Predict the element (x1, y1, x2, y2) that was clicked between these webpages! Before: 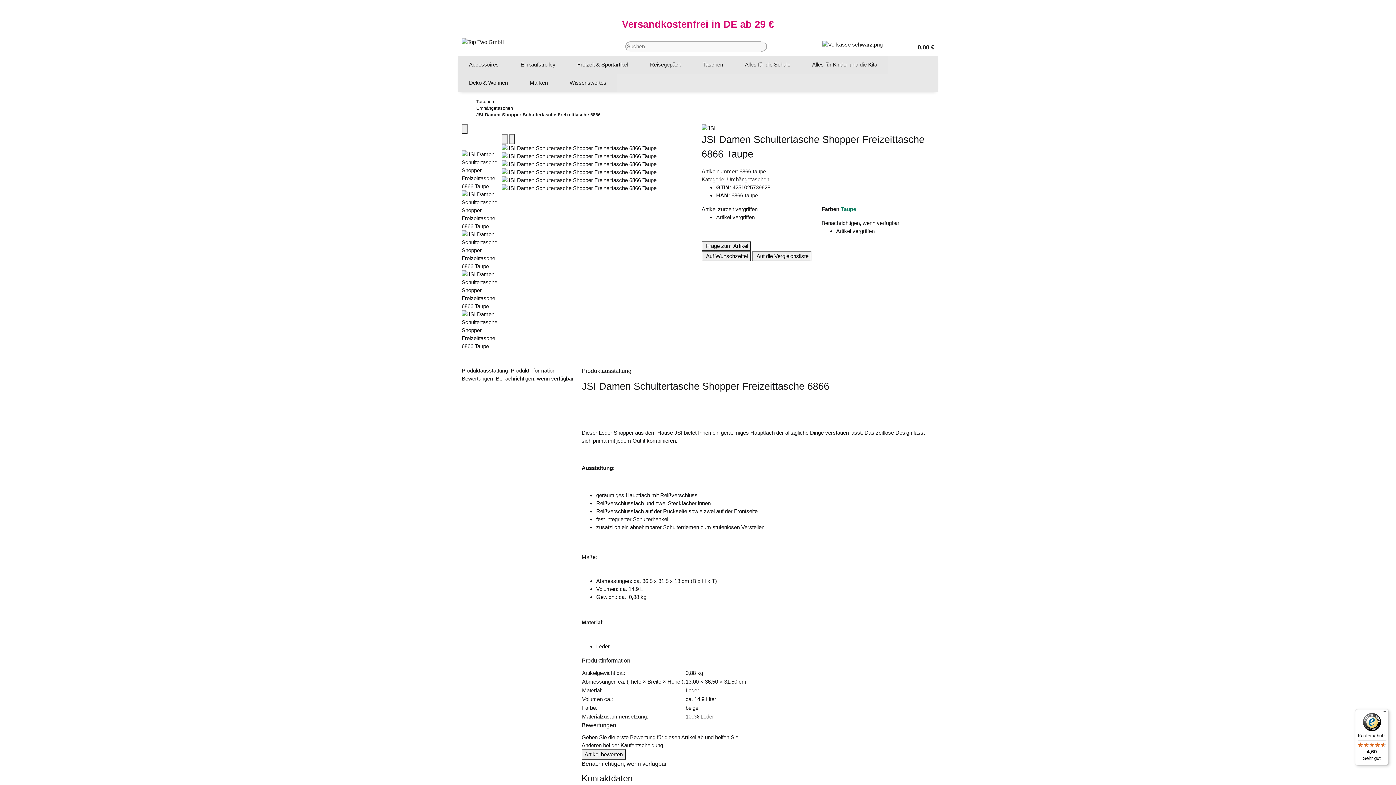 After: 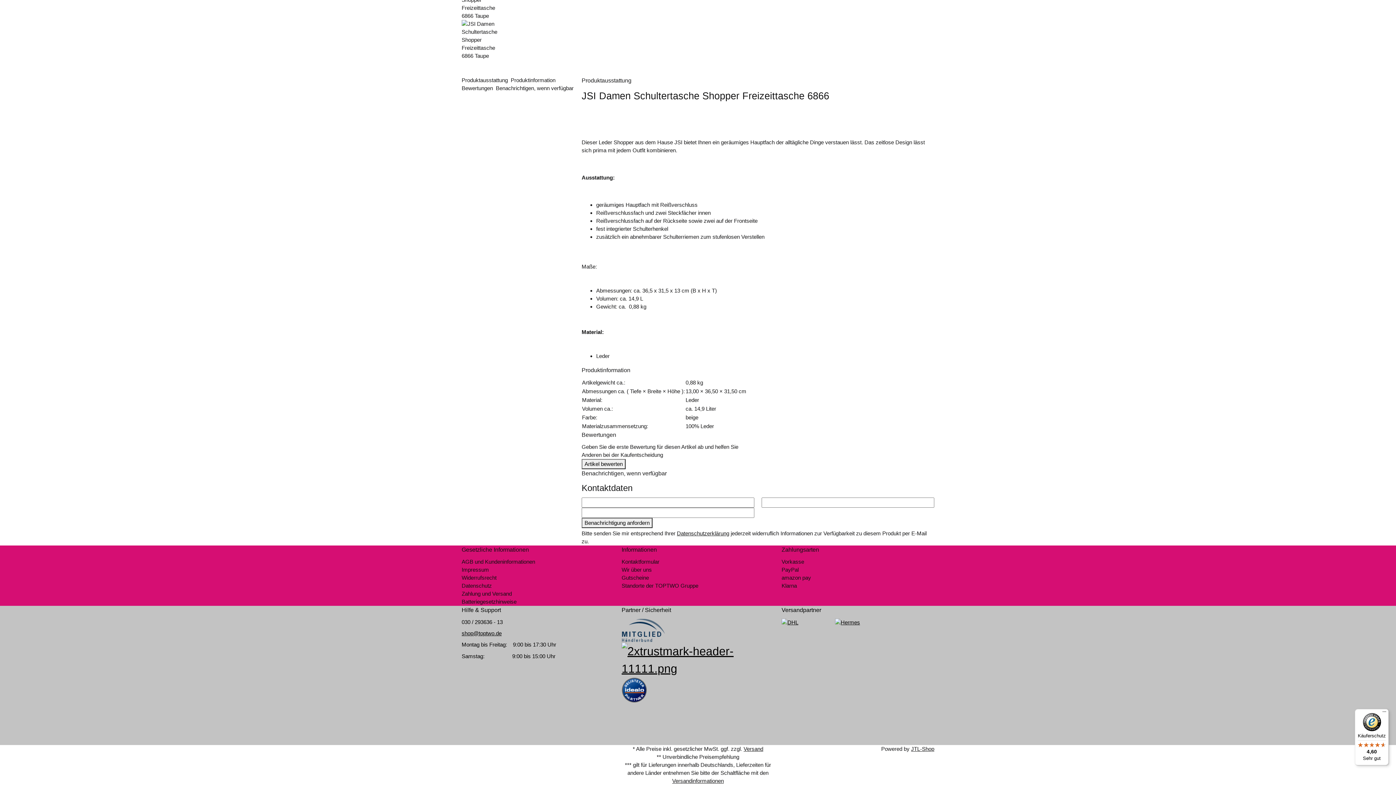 Action: bbox: (461, 367, 510, 373) label: Produktausstattung  